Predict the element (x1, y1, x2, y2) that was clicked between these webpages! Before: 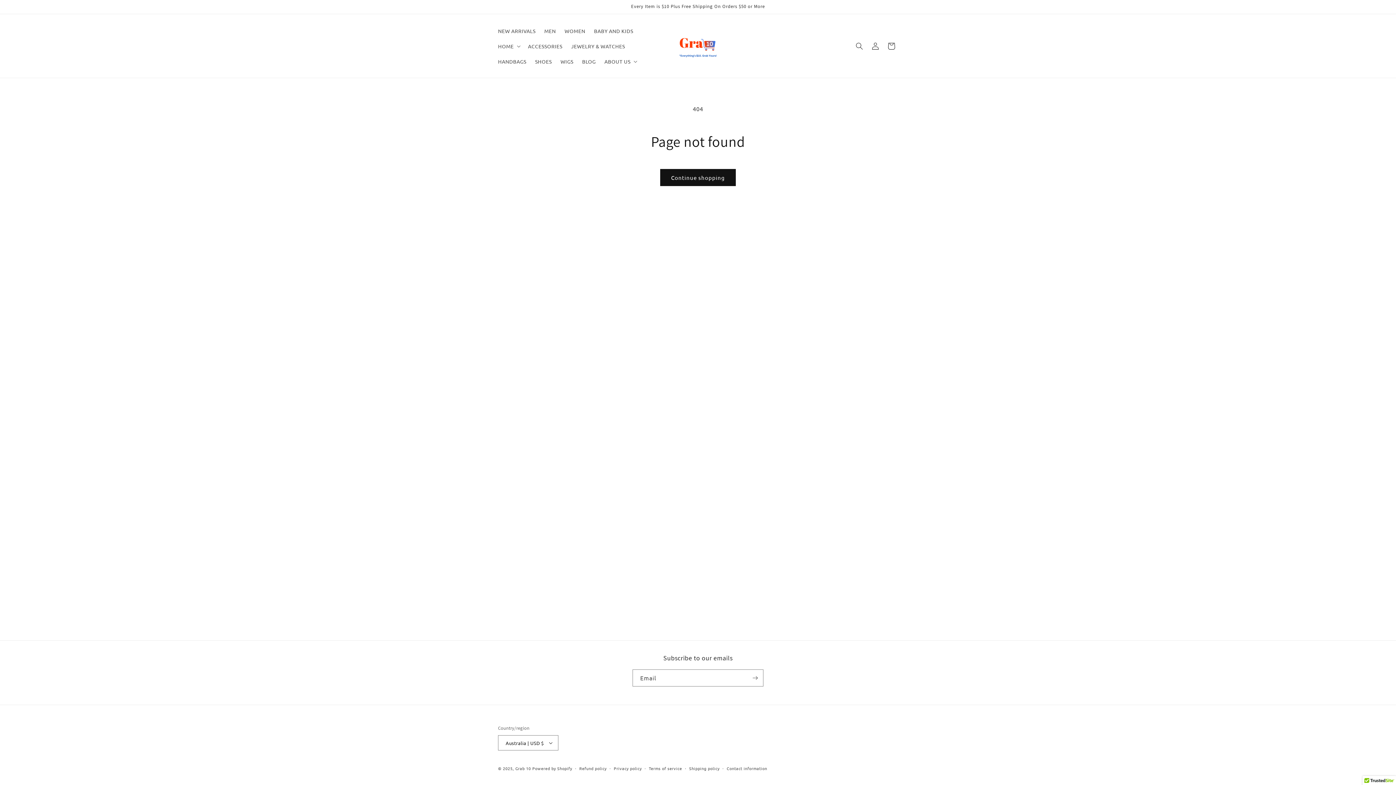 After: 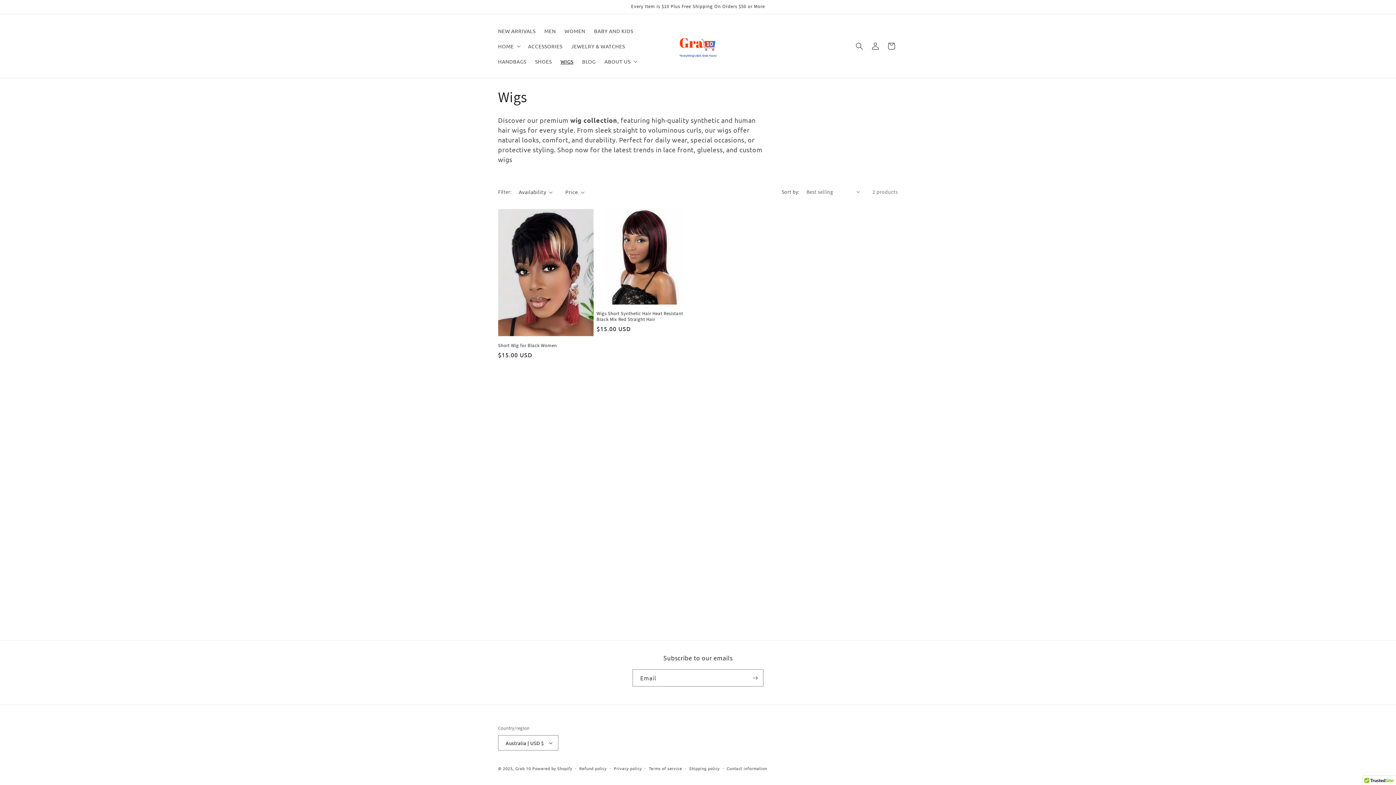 Action: bbox: (556, 53, 577, 68) label: WIGS